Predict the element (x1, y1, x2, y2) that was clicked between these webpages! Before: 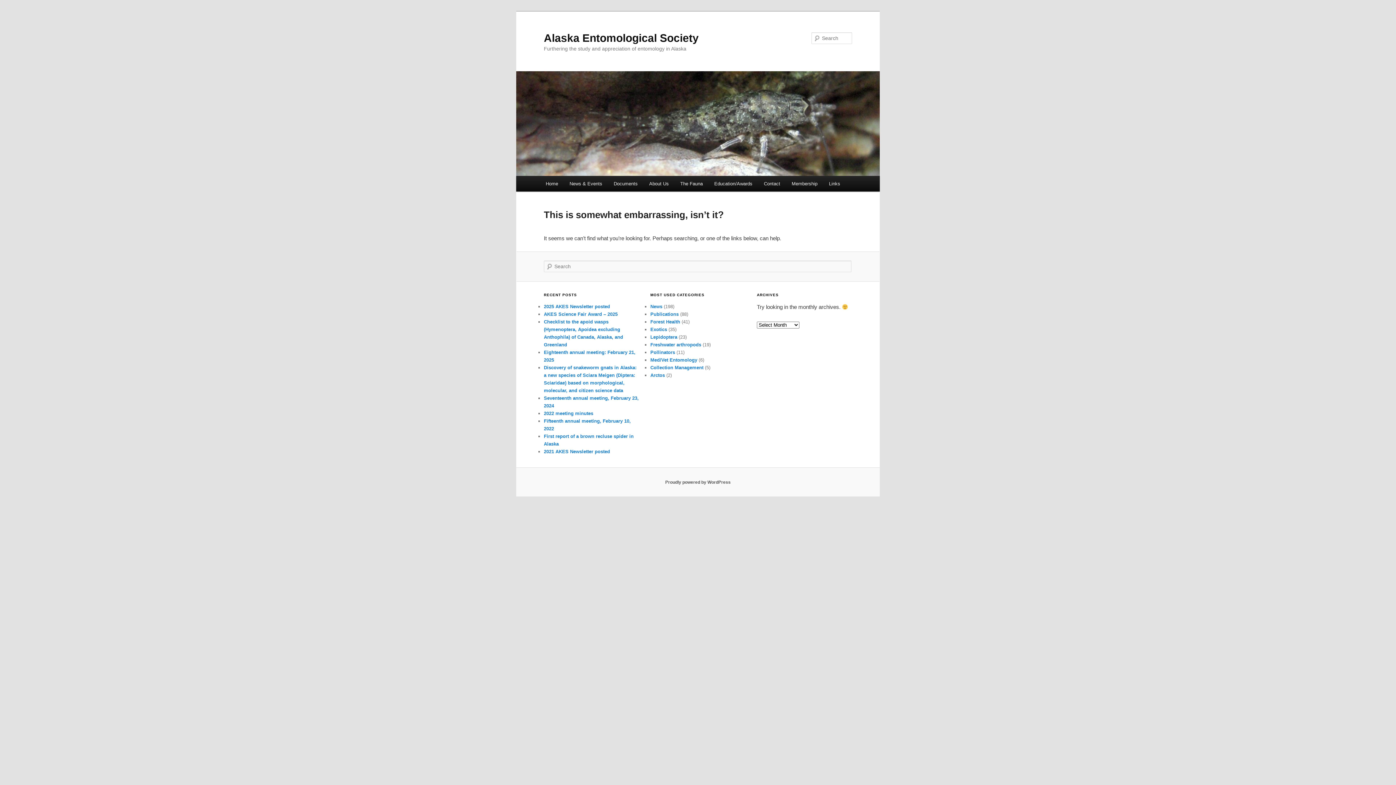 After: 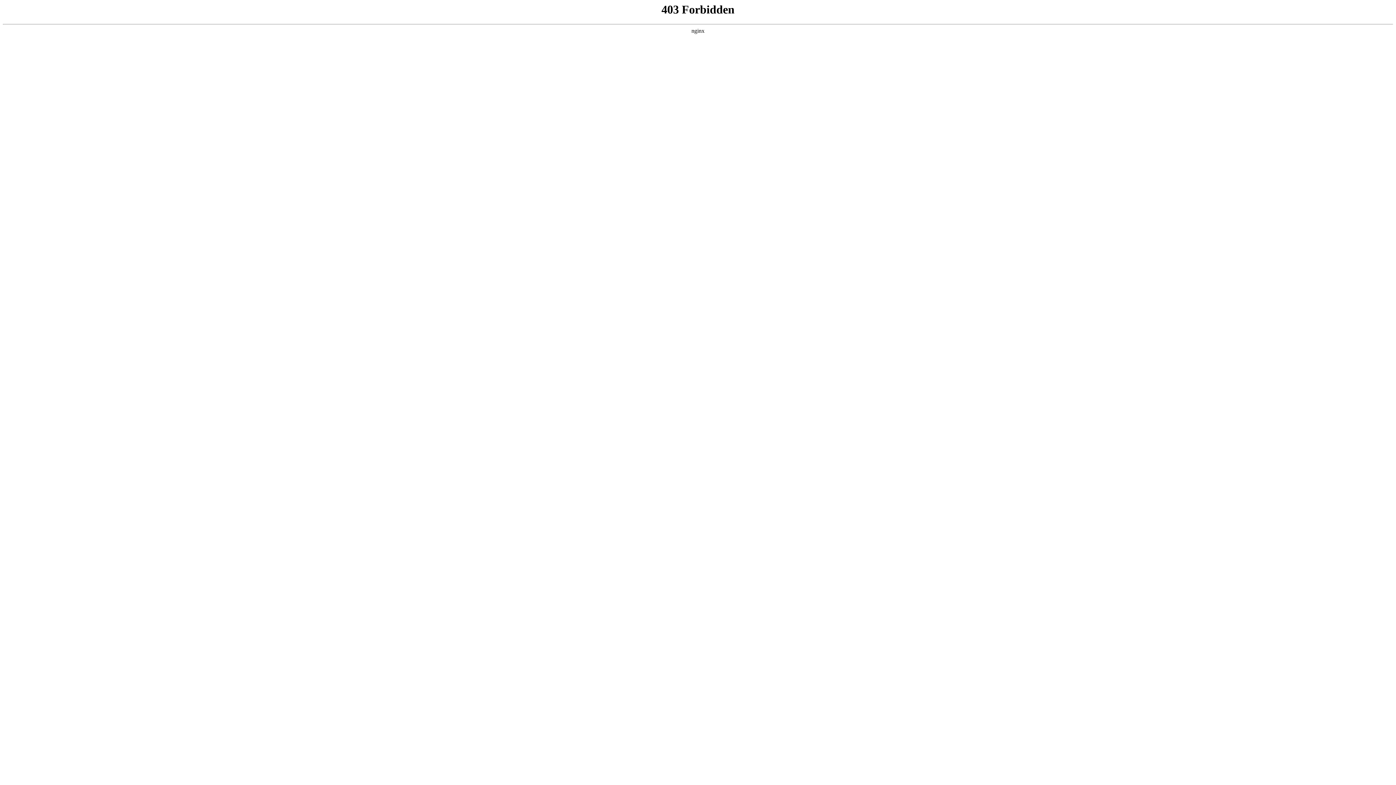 Action: bbox: (665, 479, 730, 484) label: Proudly powered by WordPress